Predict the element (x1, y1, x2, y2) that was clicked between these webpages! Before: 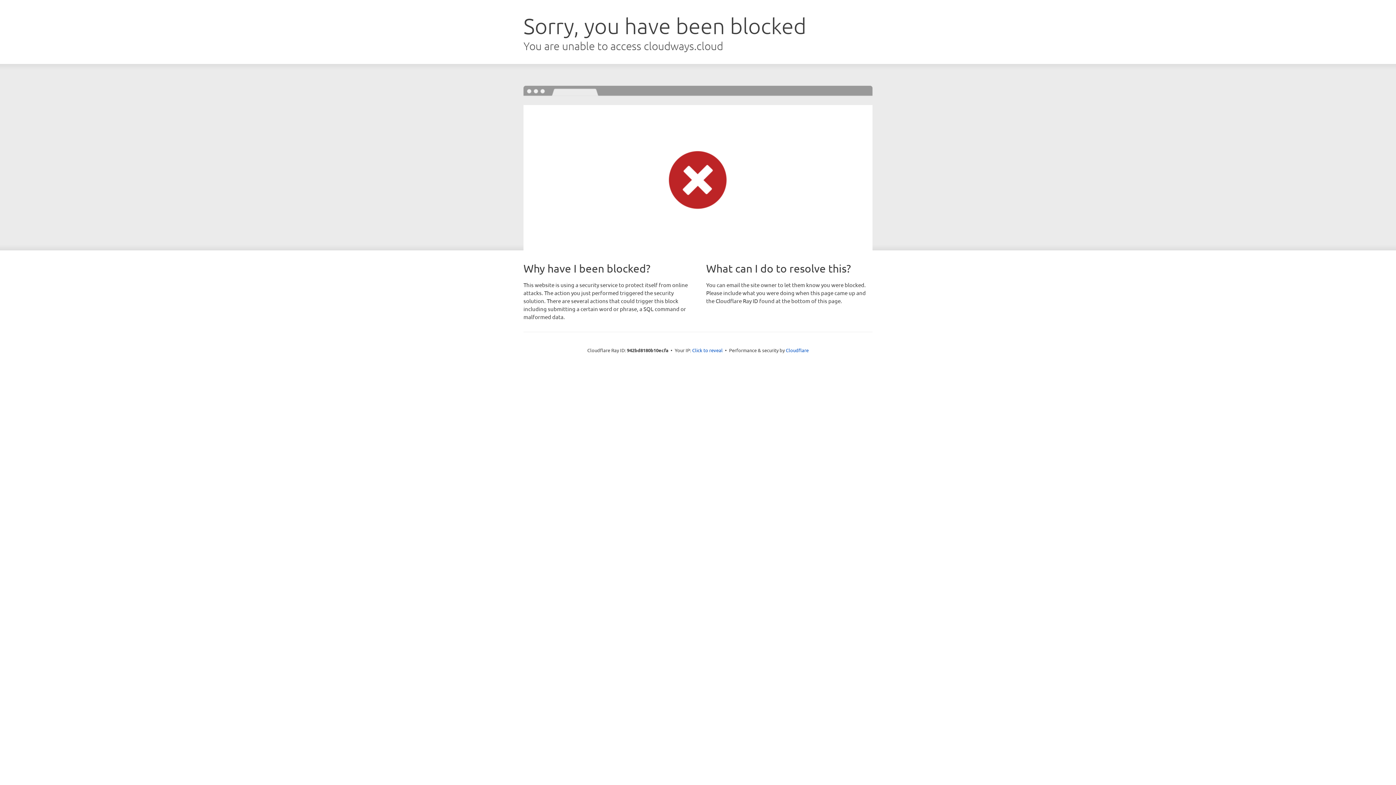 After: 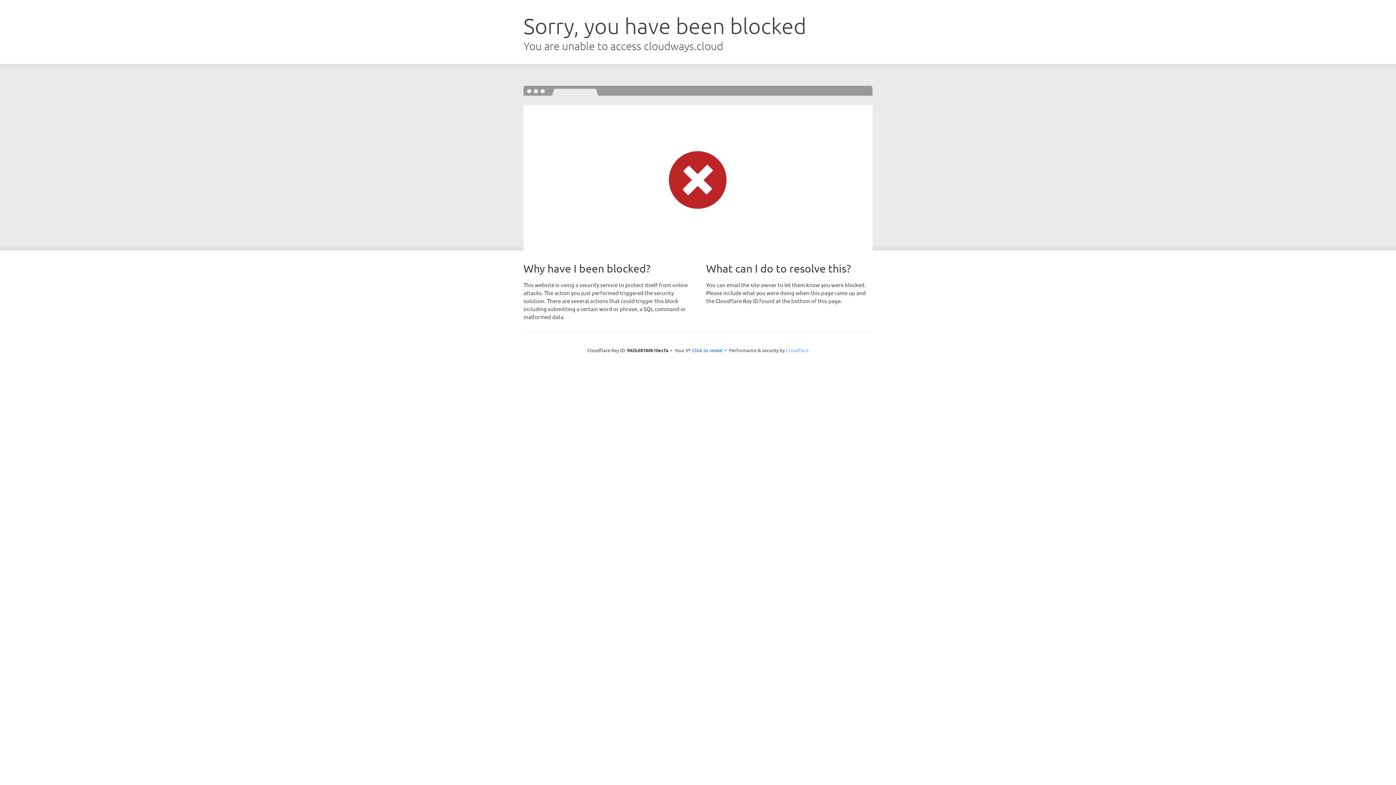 Action: bbox: (786, 347, 808, 353) label: Cloudflare